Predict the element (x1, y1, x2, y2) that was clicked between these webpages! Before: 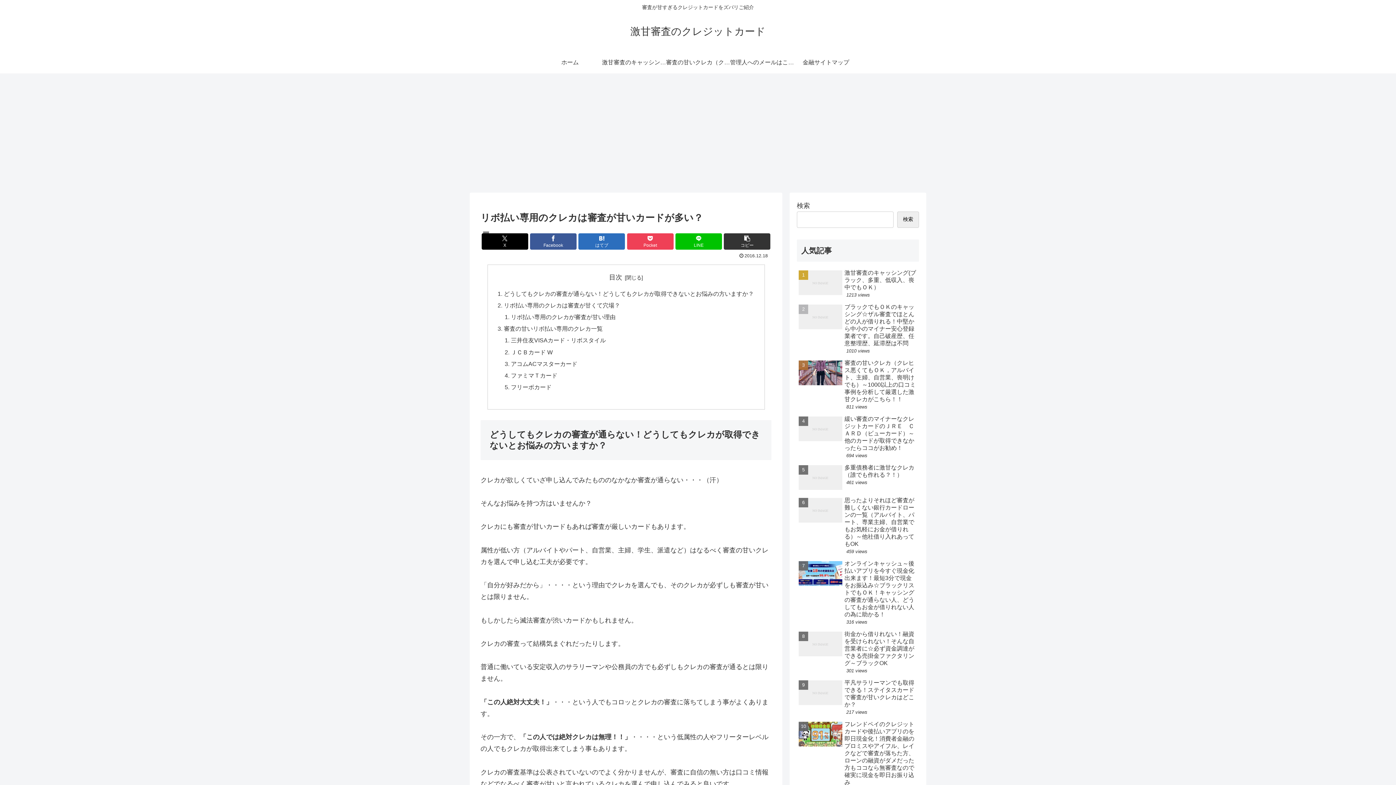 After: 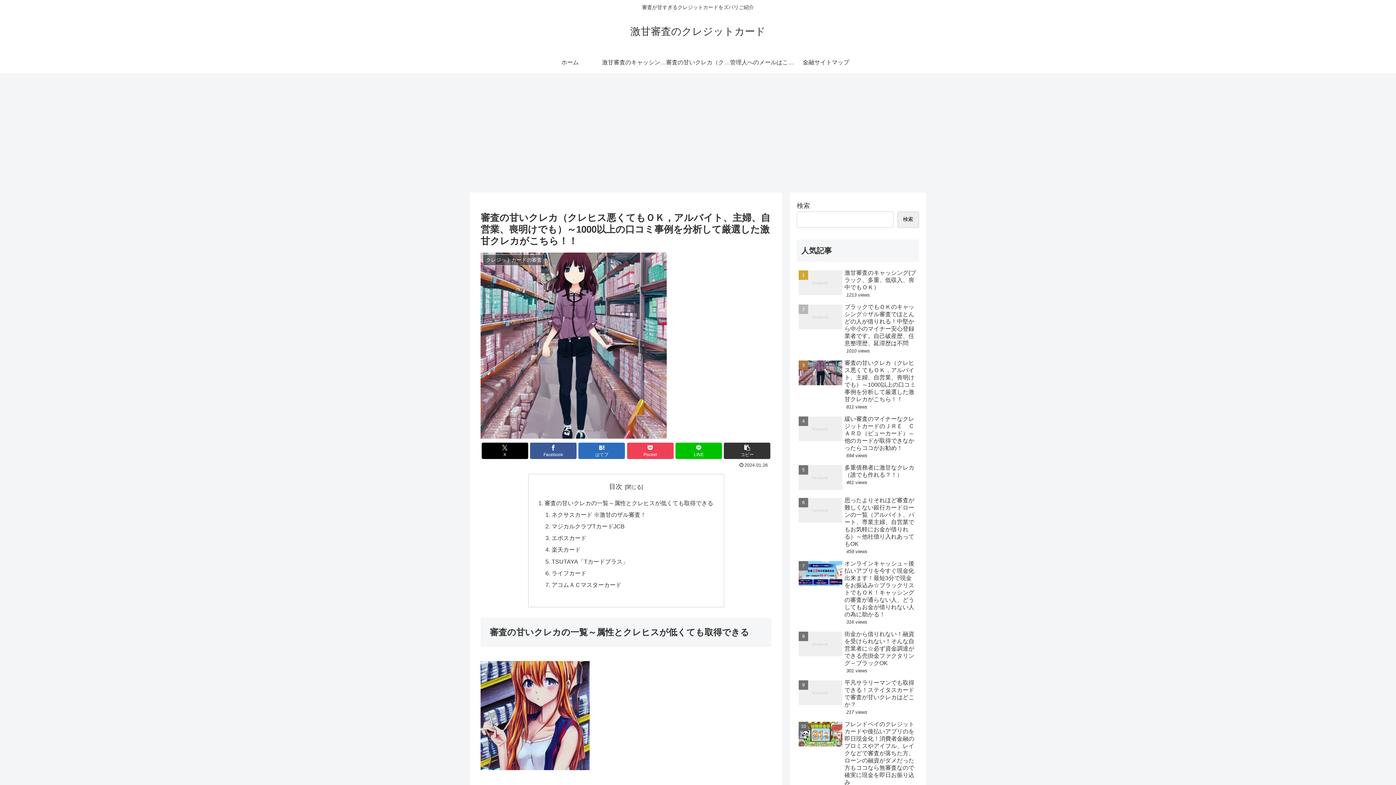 Action: label: 審査の甘いクレカ（クレヒス悪くてもＯＫ，アルバイト、主婦、自営業、喪明けでも）～1000以上の口コミ事例を分析して厳選した激甘クレカがこちら！！
811 views bbox: (797, 357, 919, 412)